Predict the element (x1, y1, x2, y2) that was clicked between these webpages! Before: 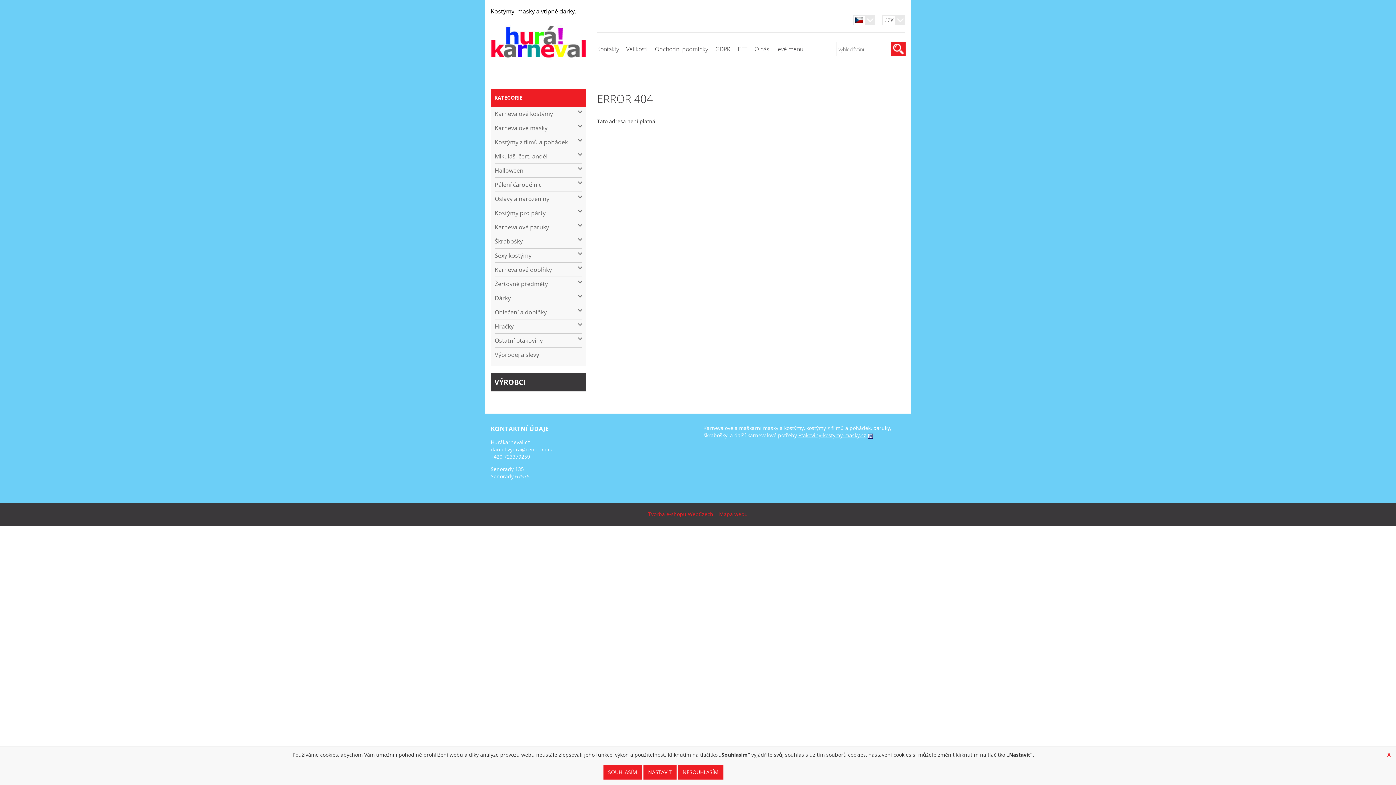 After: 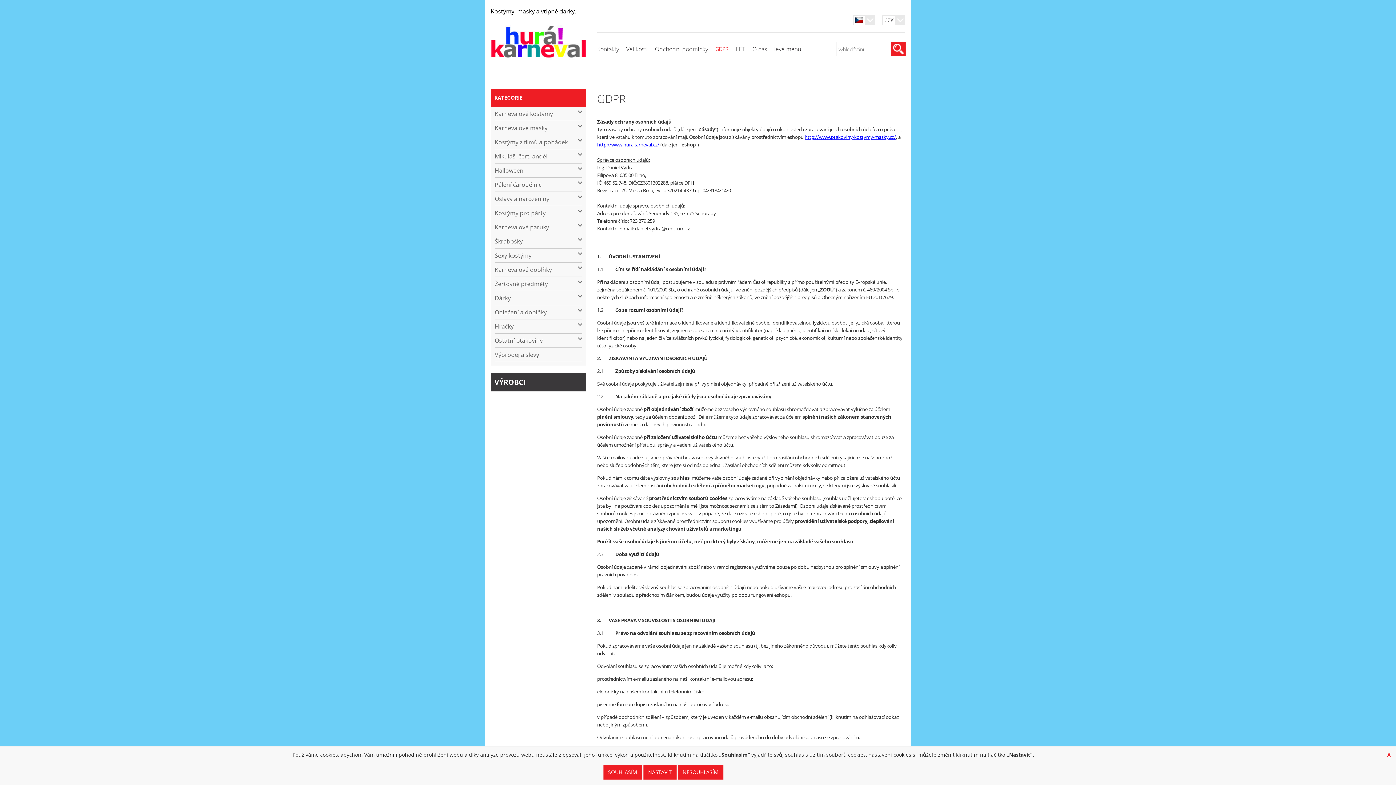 Action: bbox: (715, 41, 730, 56) label: GDPR